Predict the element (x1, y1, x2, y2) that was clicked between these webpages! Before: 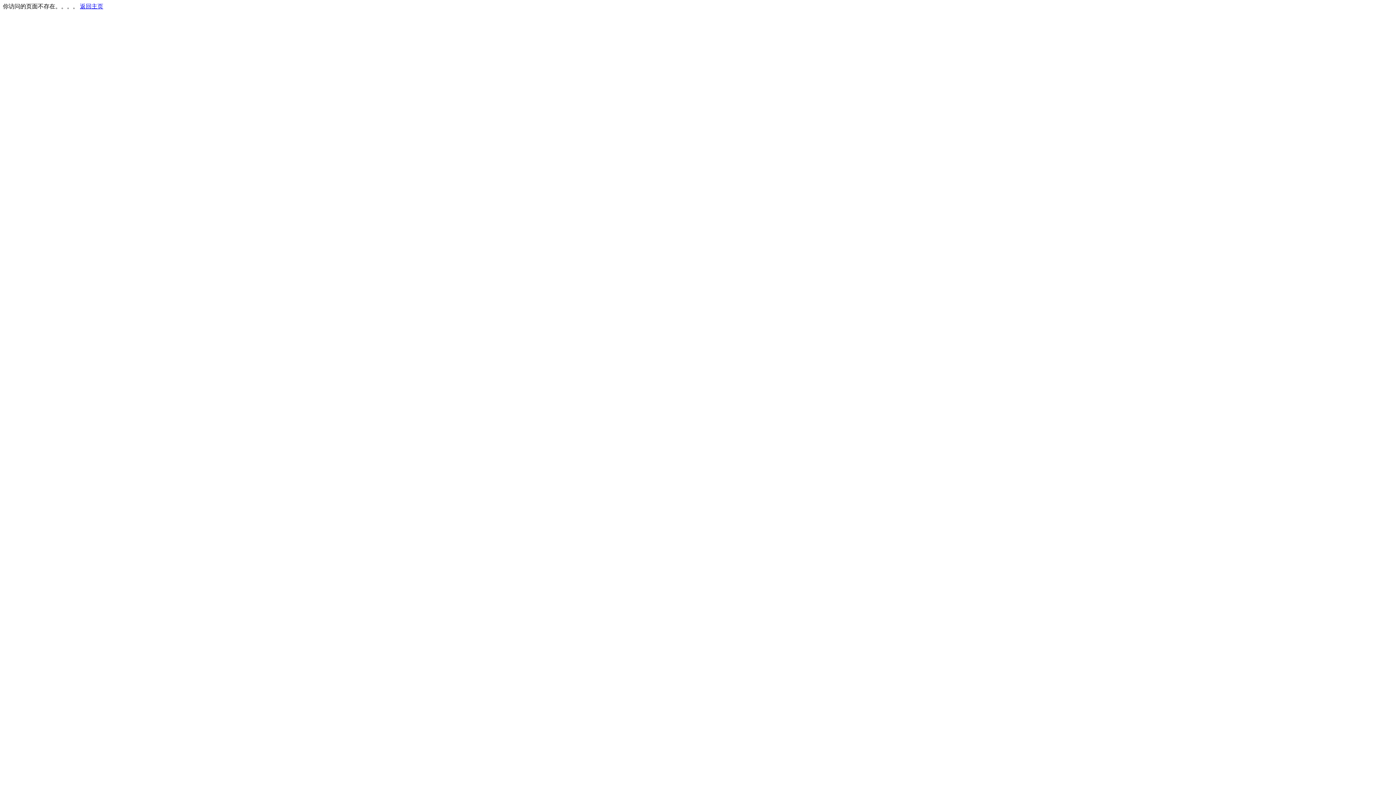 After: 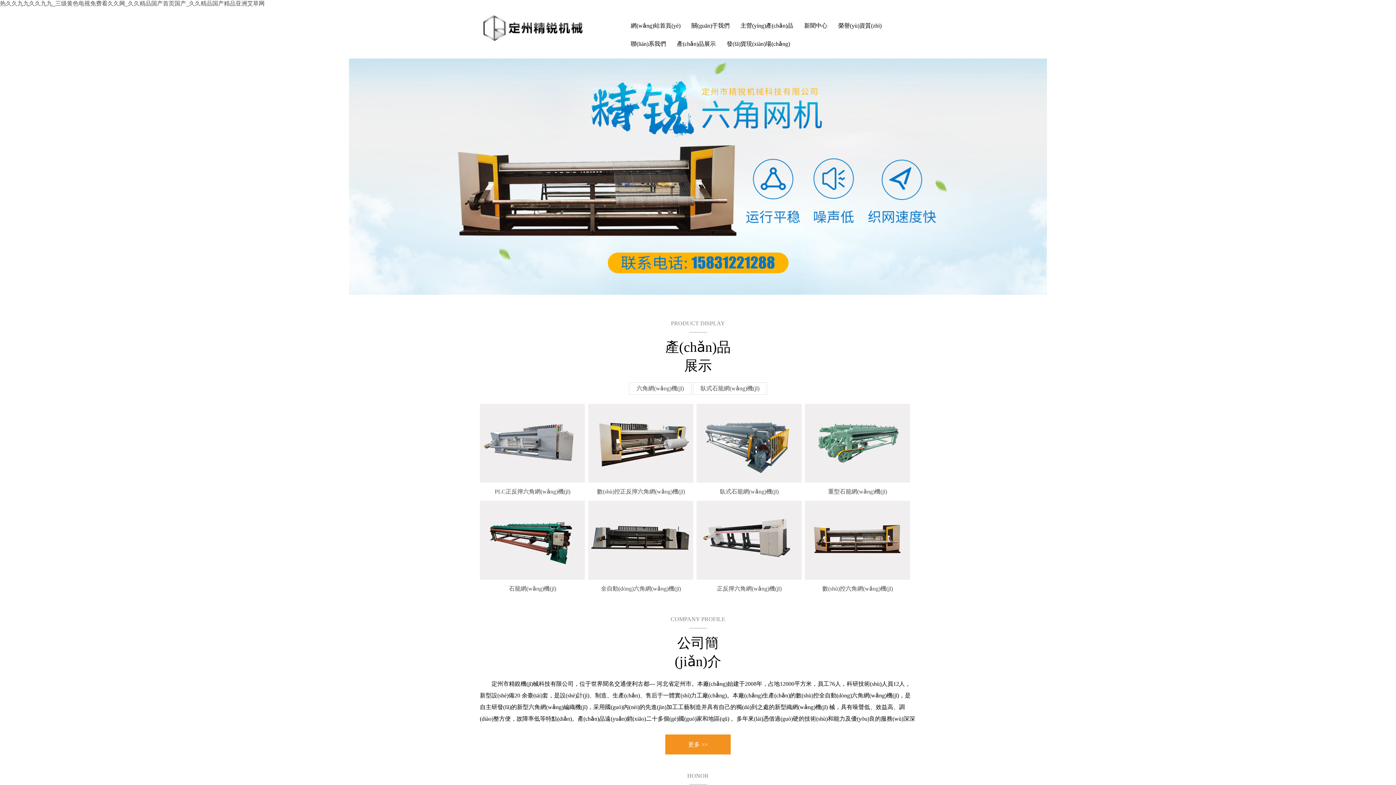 Action: bbox: (80, 3, 103, 9) label: 返回主页